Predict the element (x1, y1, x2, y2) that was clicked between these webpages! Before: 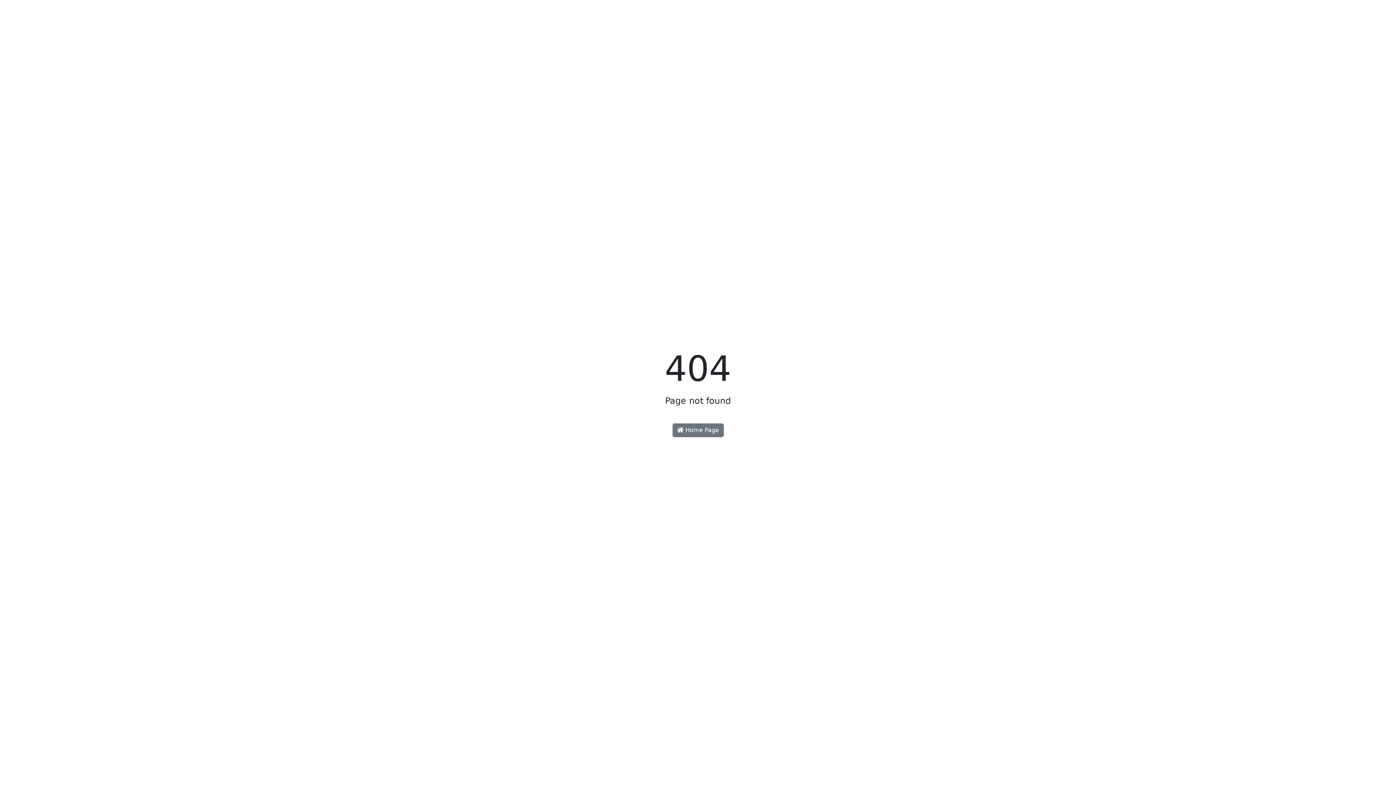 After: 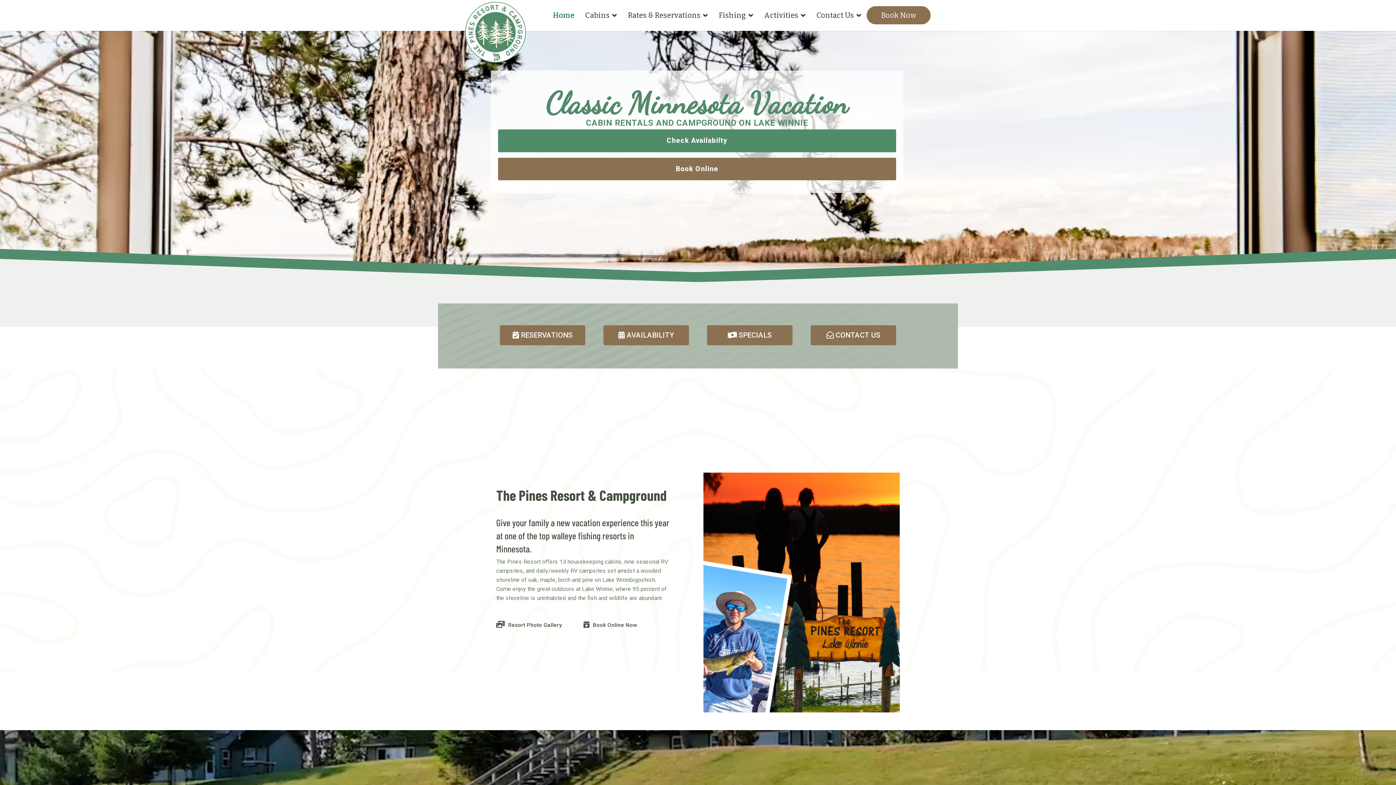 Action: label:  Home Page bbox: (672, 423, 723, 437)